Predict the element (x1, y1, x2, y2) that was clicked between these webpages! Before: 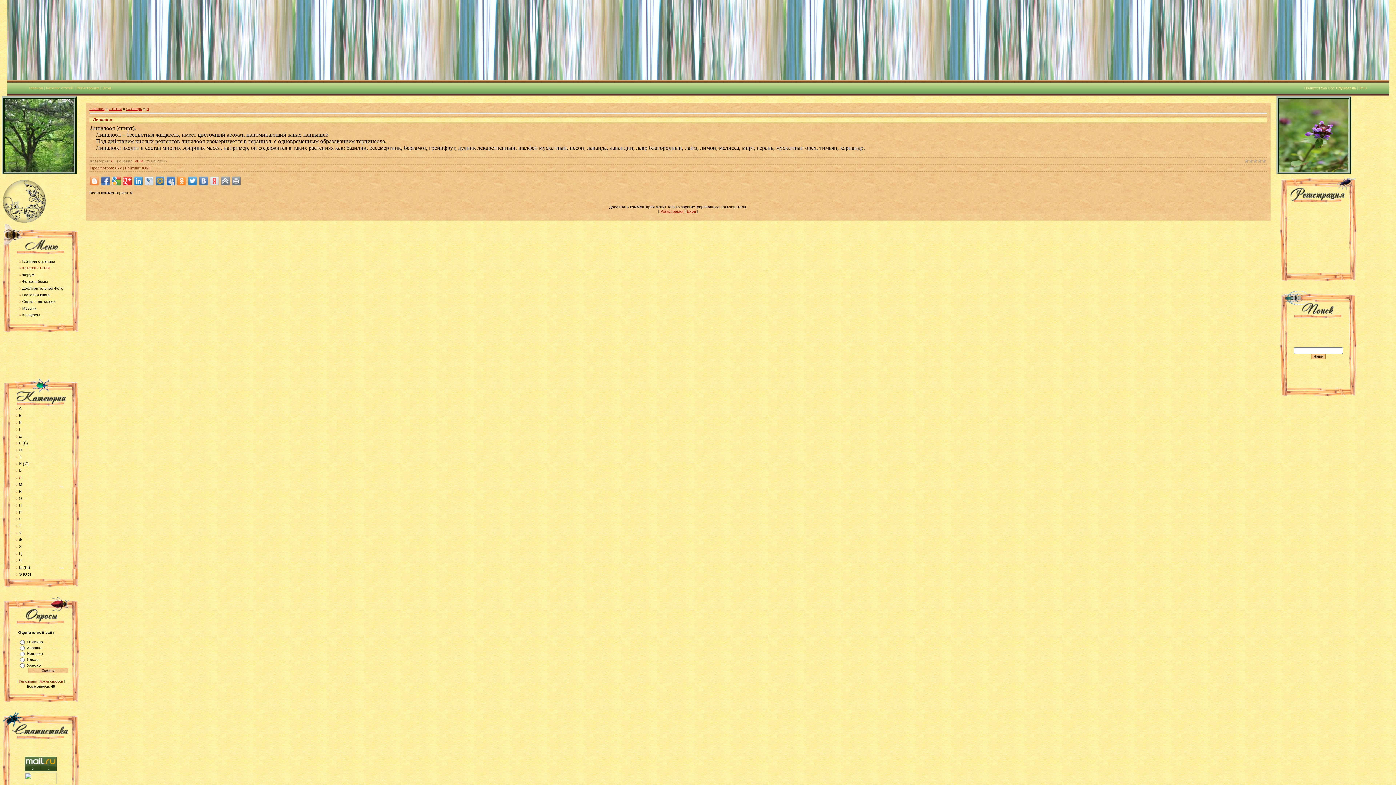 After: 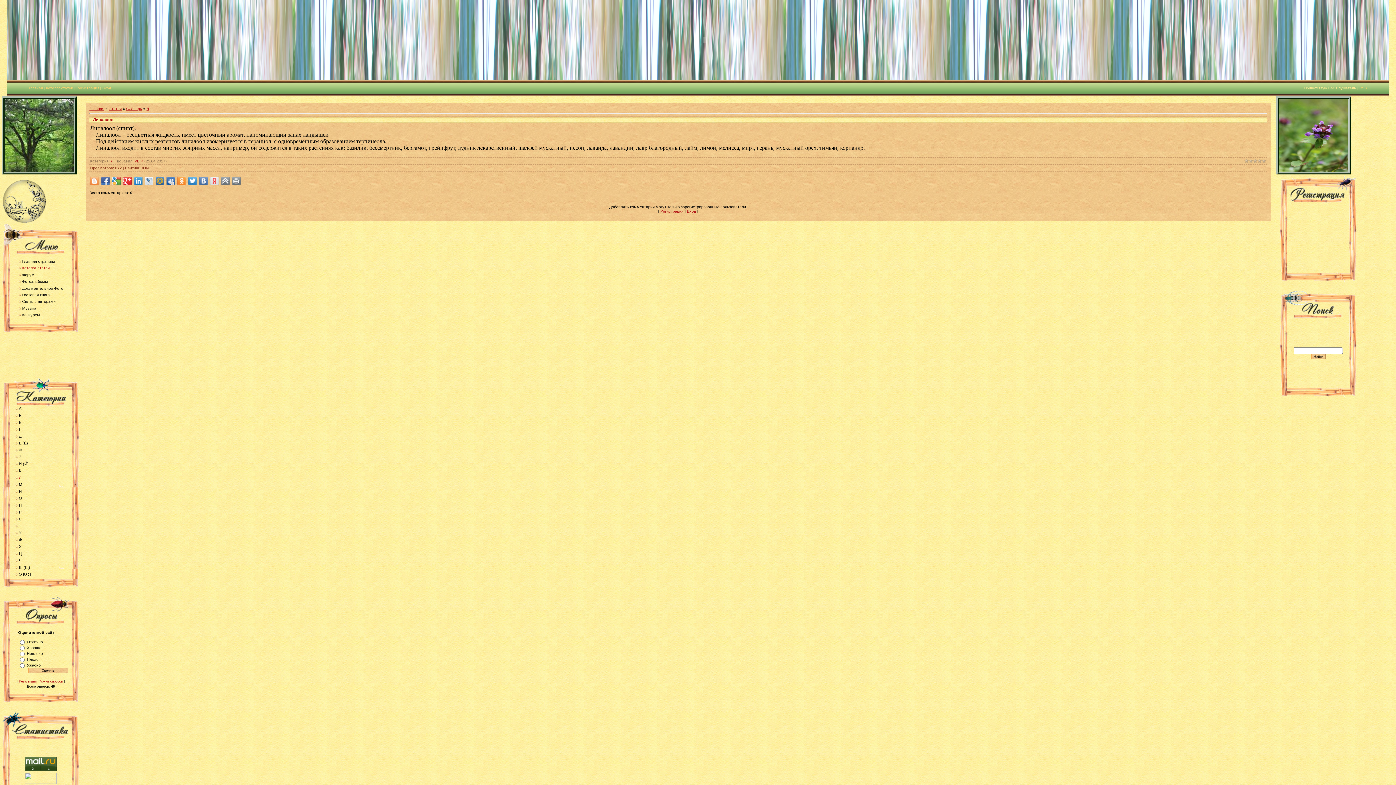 Action: bbox: (232, 176, 240, 185)